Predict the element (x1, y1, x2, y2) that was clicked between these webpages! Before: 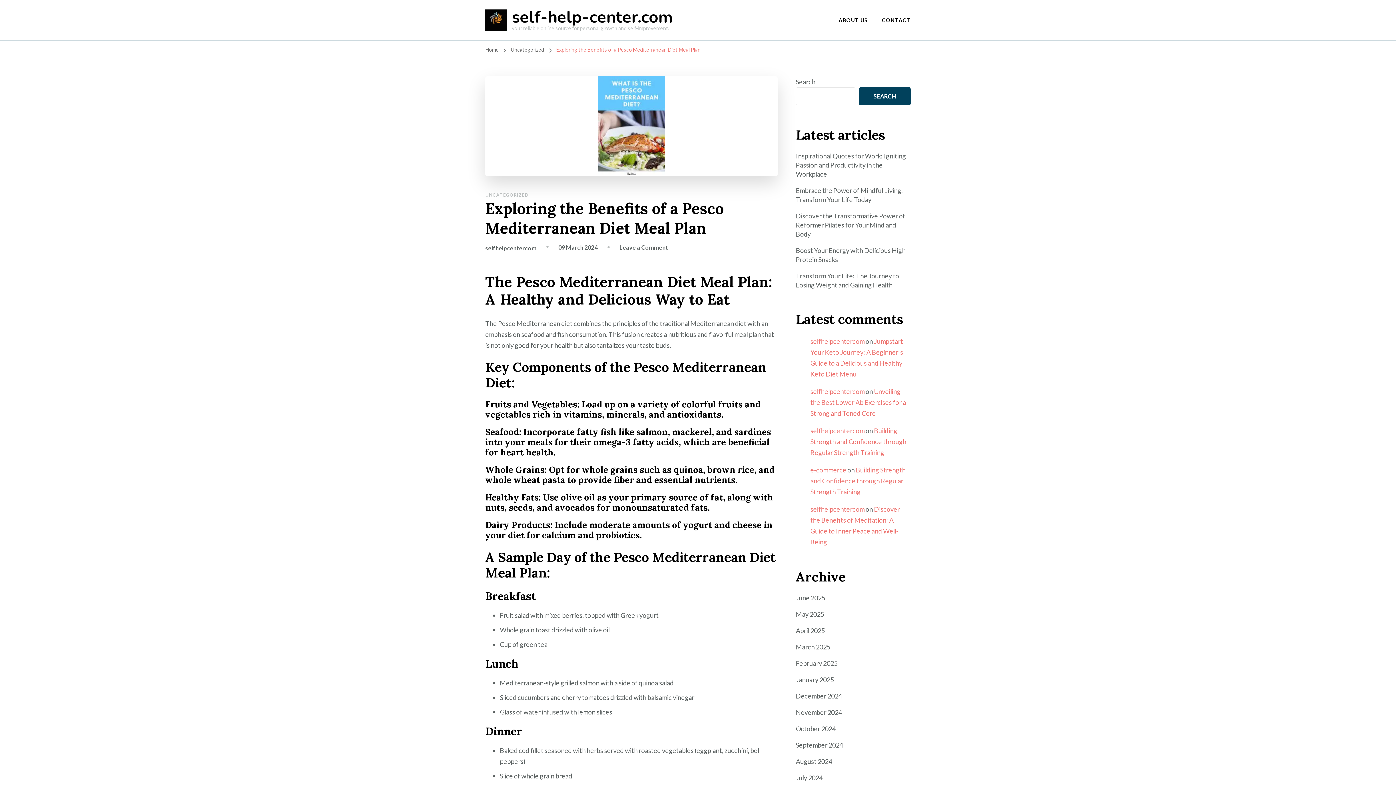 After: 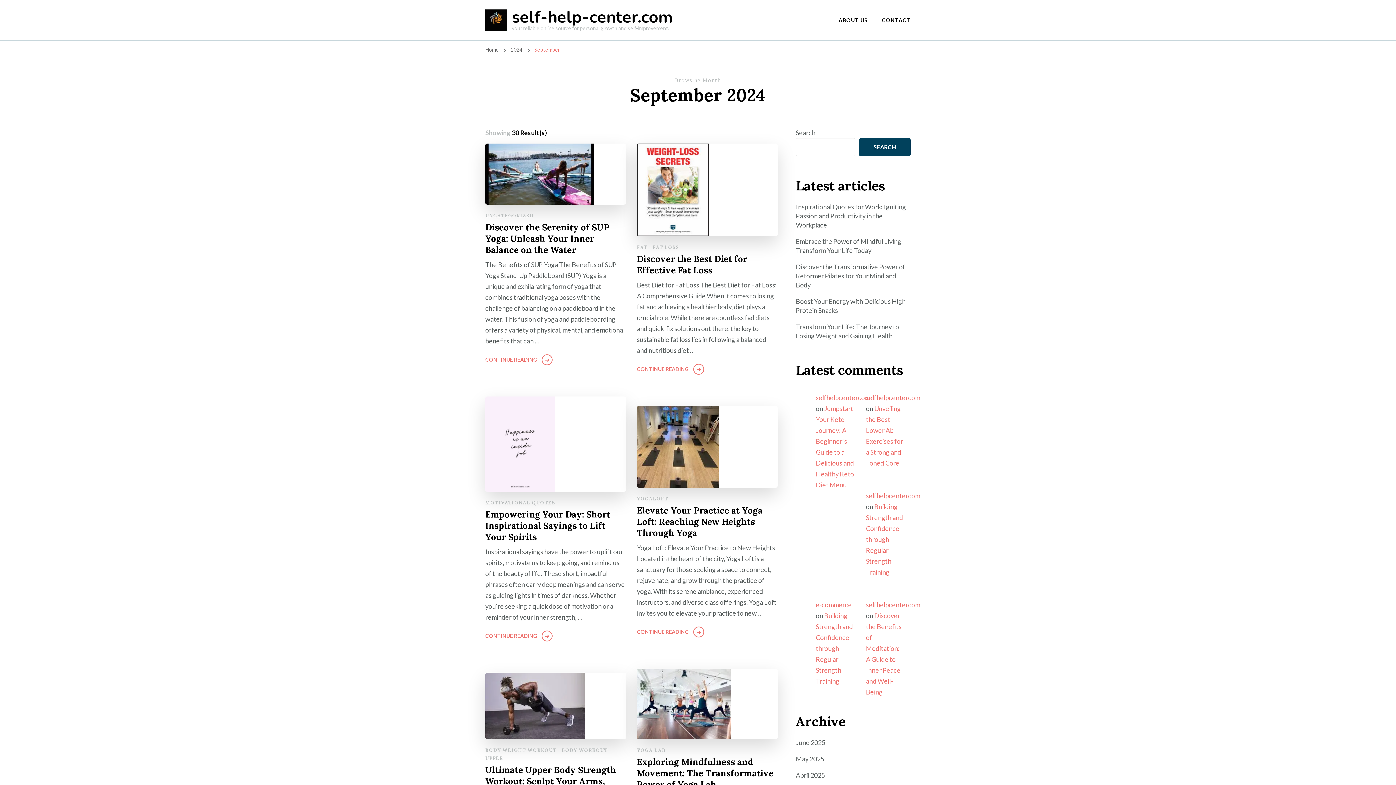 Action: label: September 2024 bbox: (796, 741, 843, 750)